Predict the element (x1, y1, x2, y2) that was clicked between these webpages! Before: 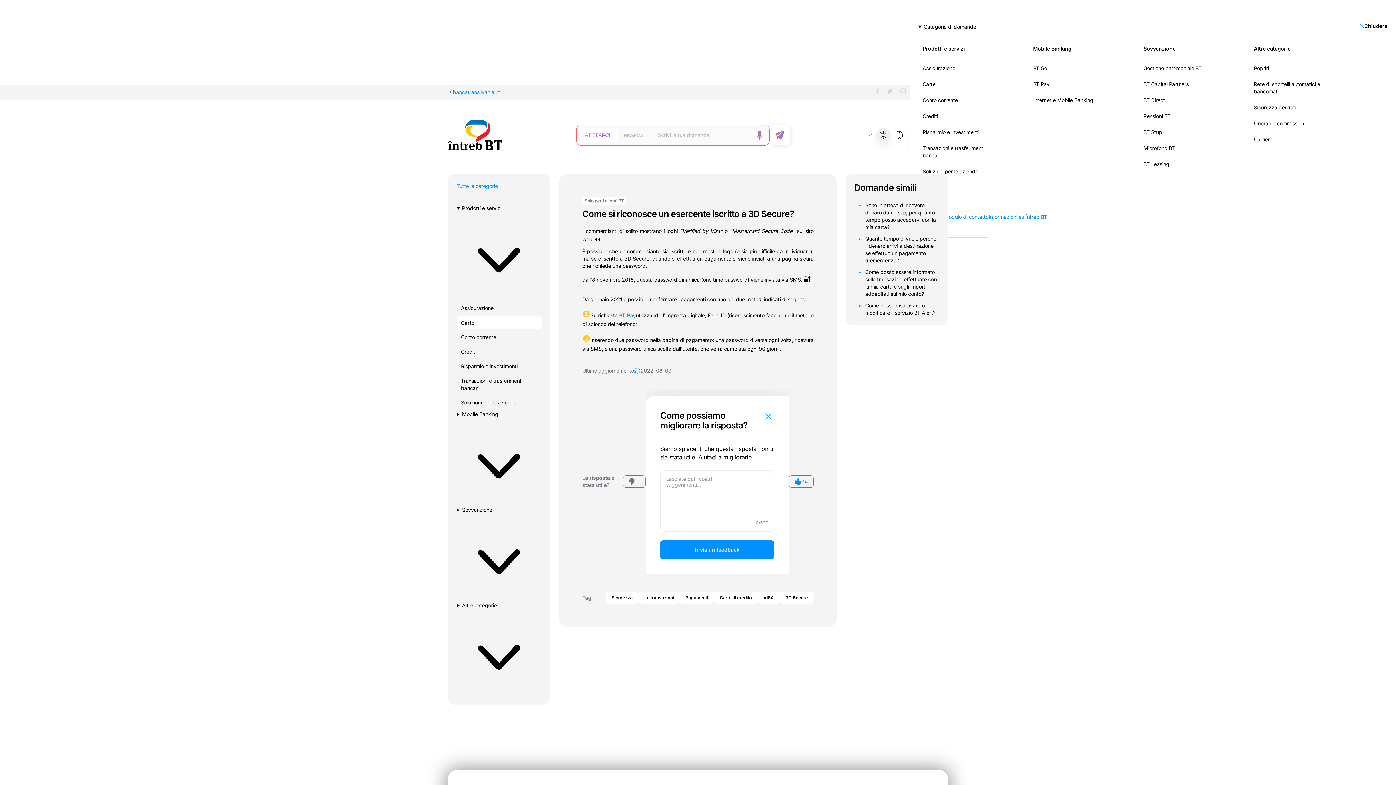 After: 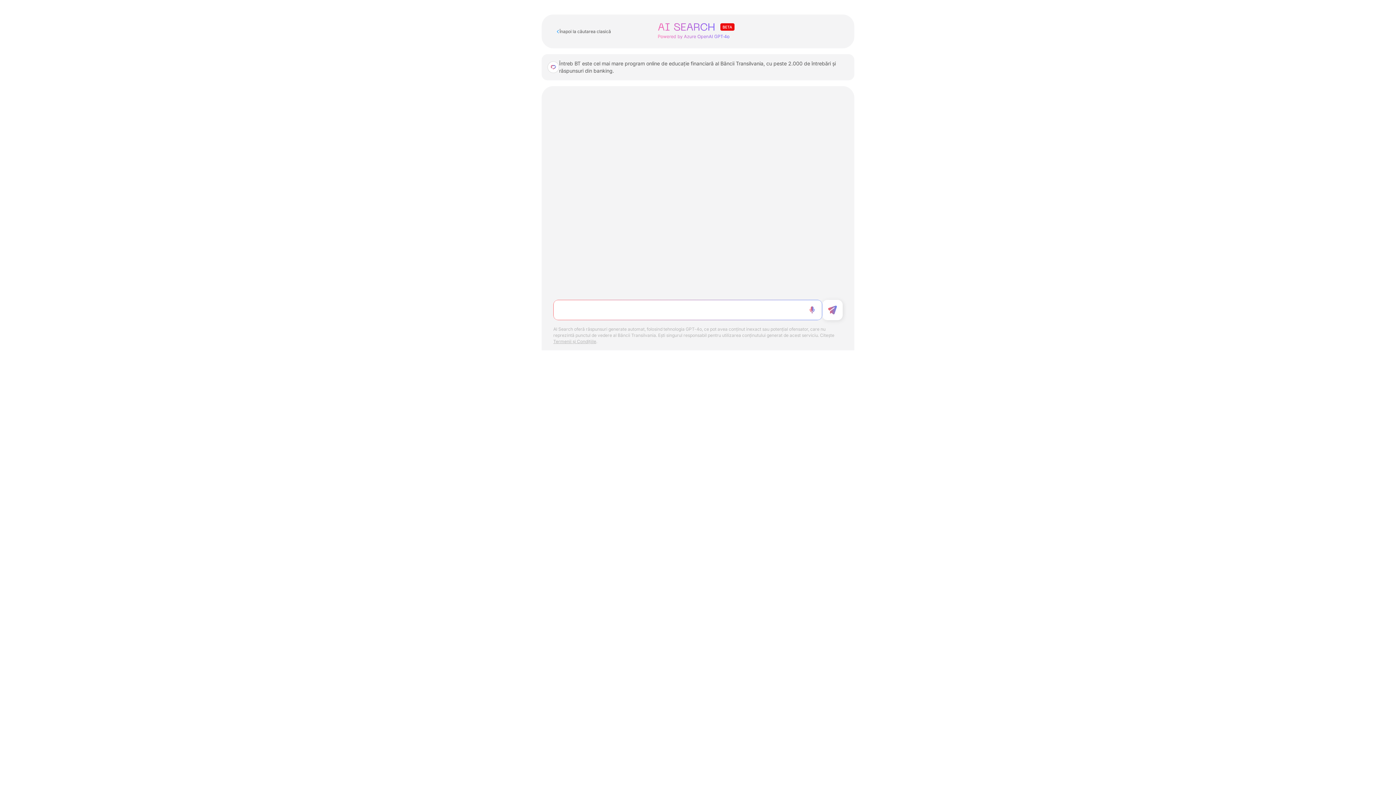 Action: bbox: (769, 125, 790, 145)